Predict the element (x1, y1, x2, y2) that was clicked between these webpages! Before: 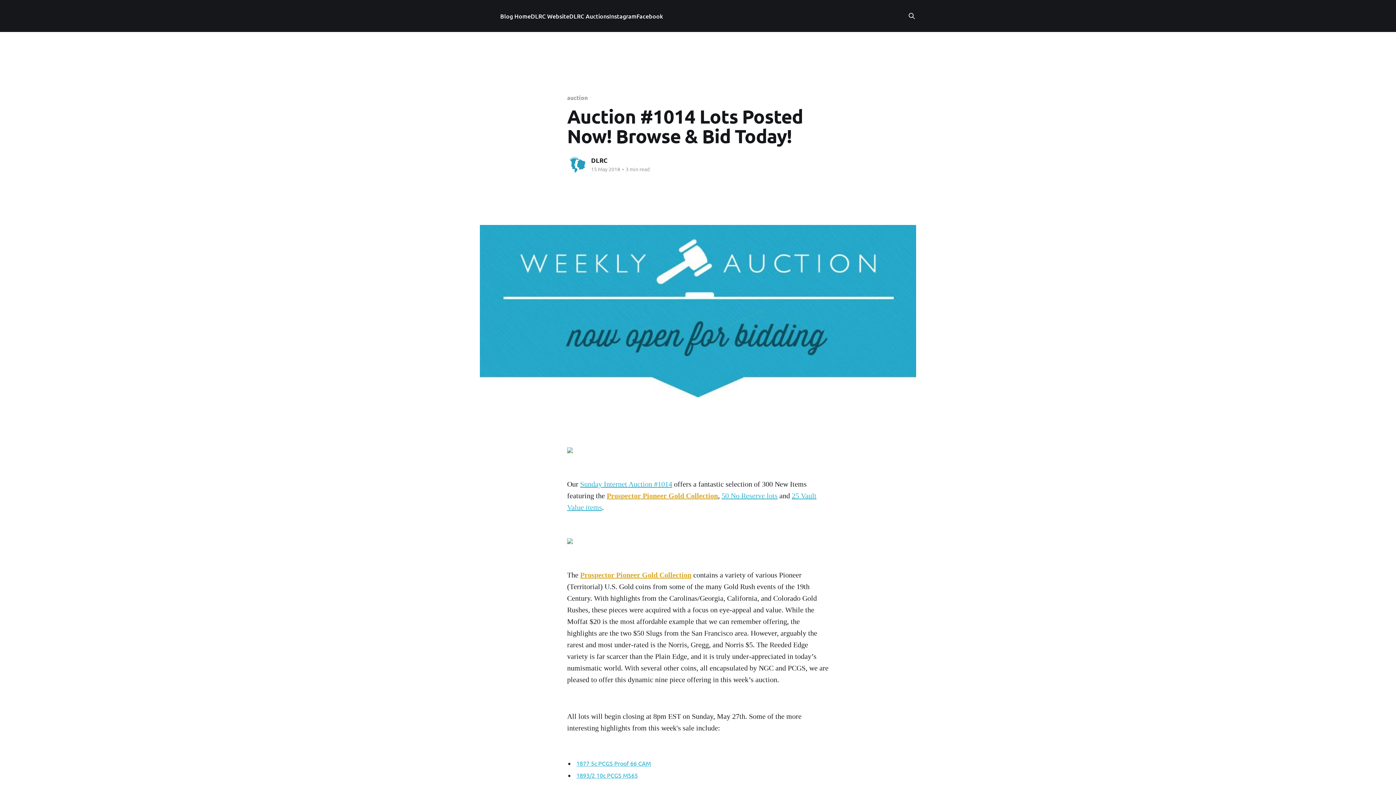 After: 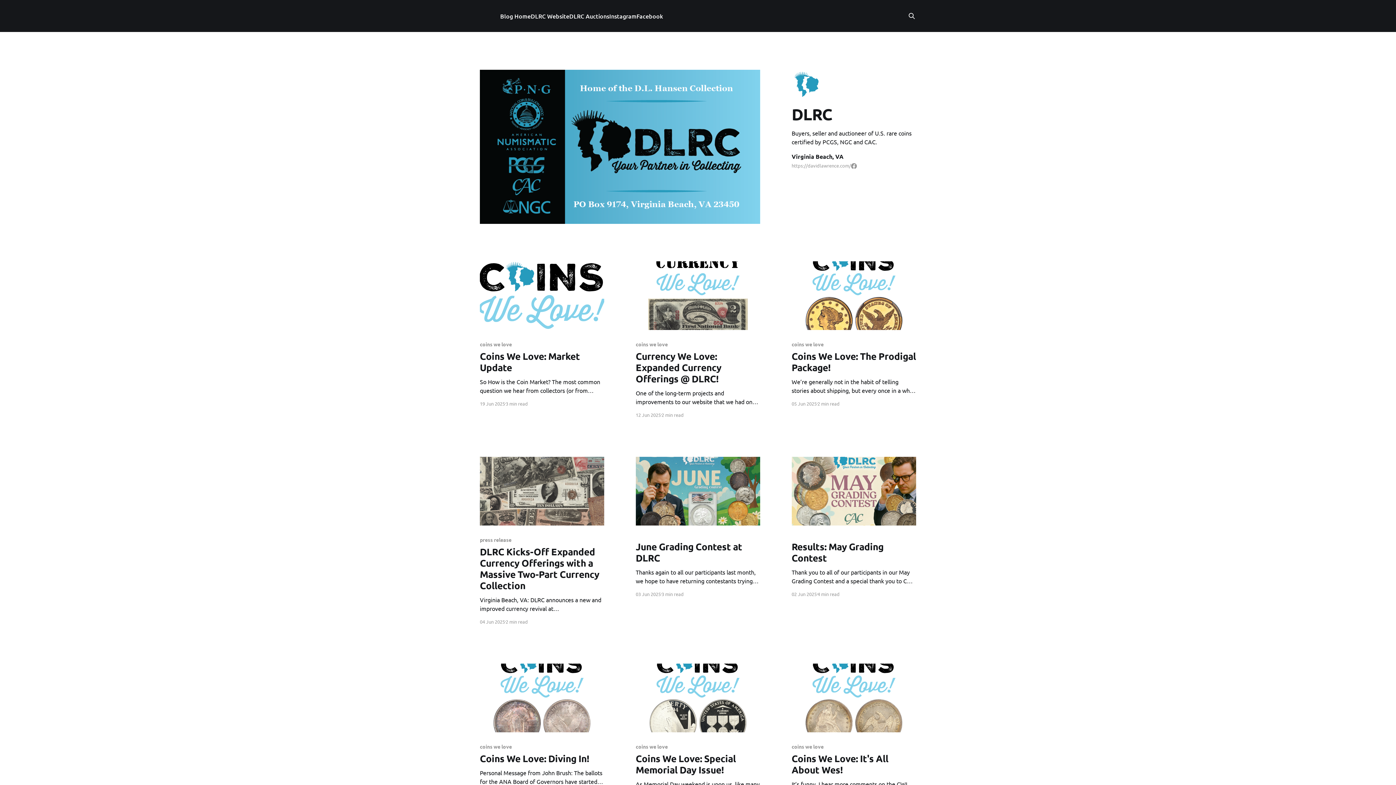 Action: label: DLRC bbox: (591, 156, 607, 164)